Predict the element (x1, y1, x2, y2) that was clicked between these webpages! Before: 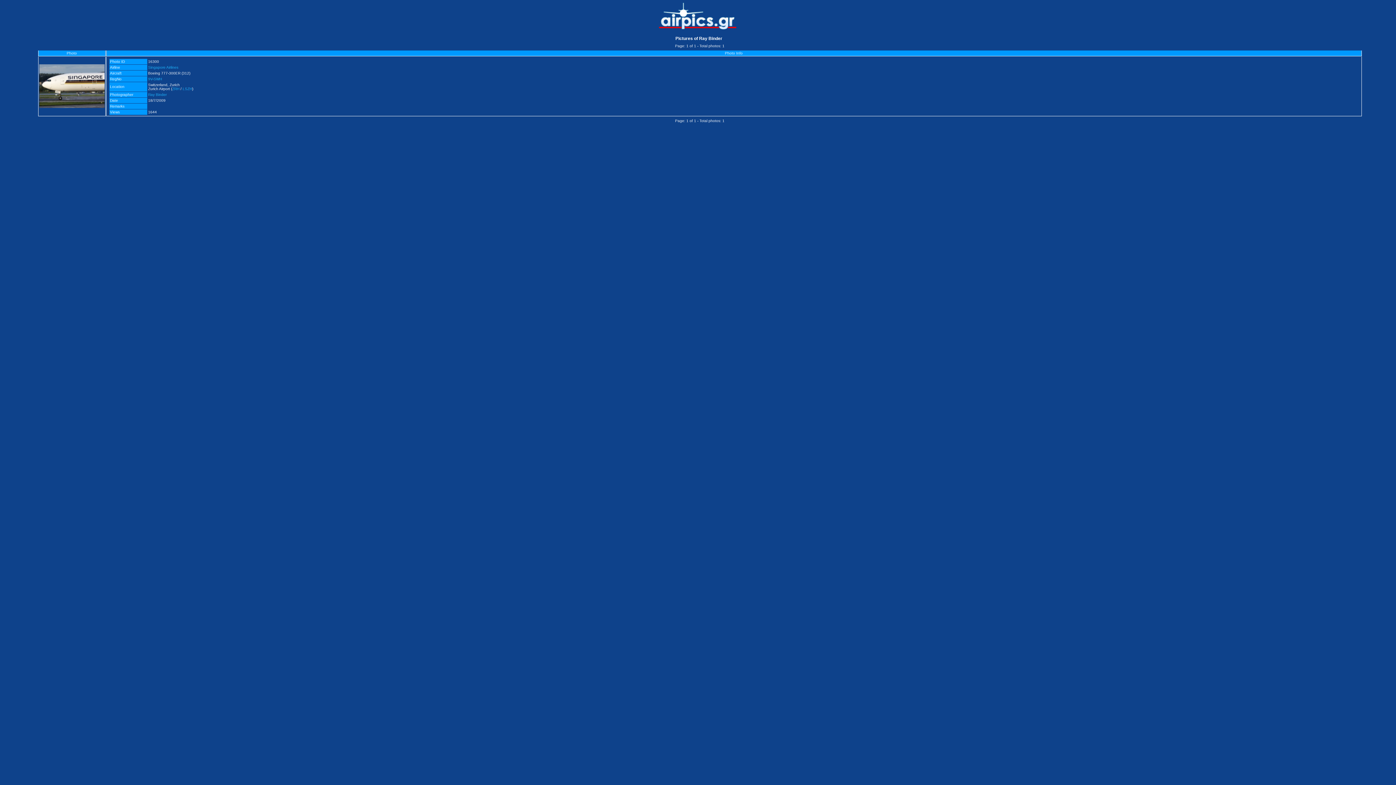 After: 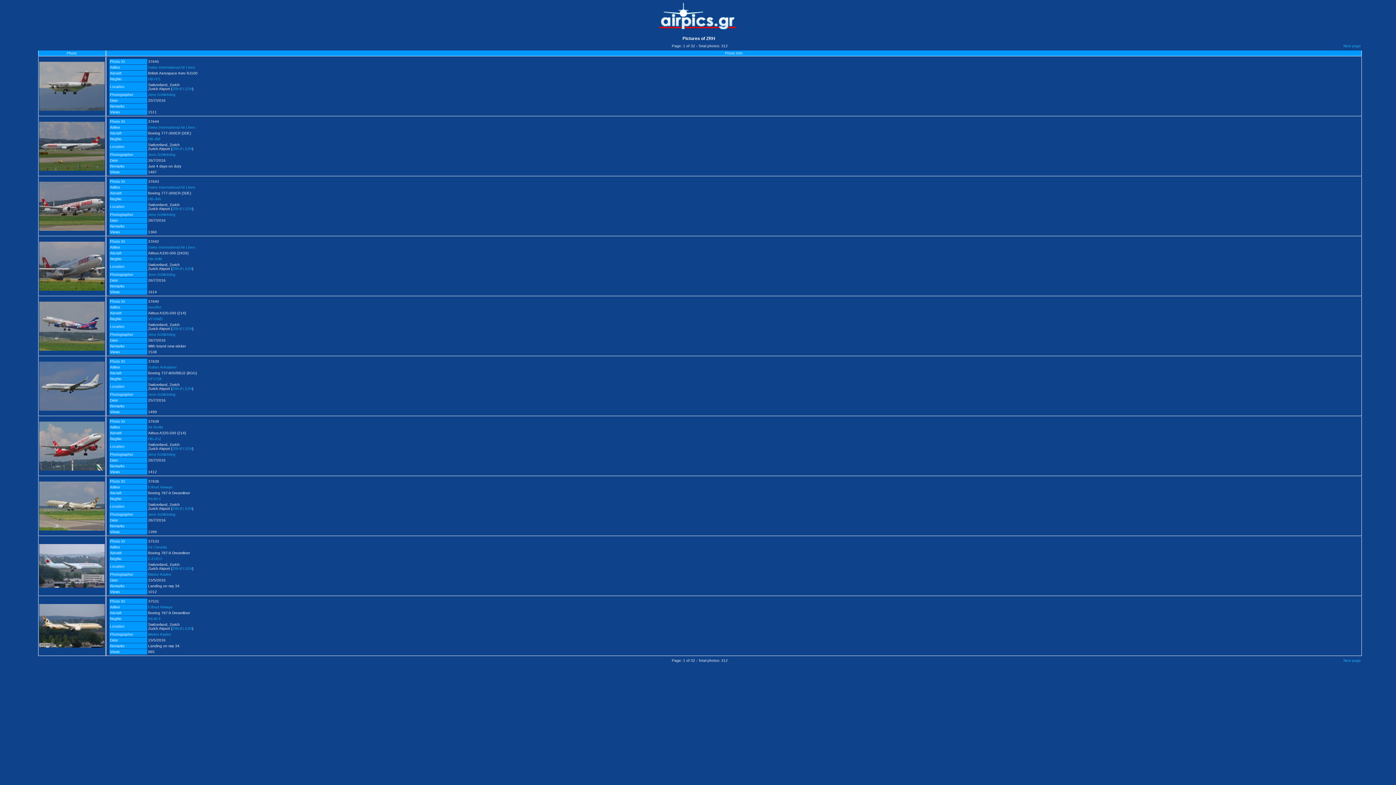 Action: bbox: (172, 86, 179, 90) label: ZRH